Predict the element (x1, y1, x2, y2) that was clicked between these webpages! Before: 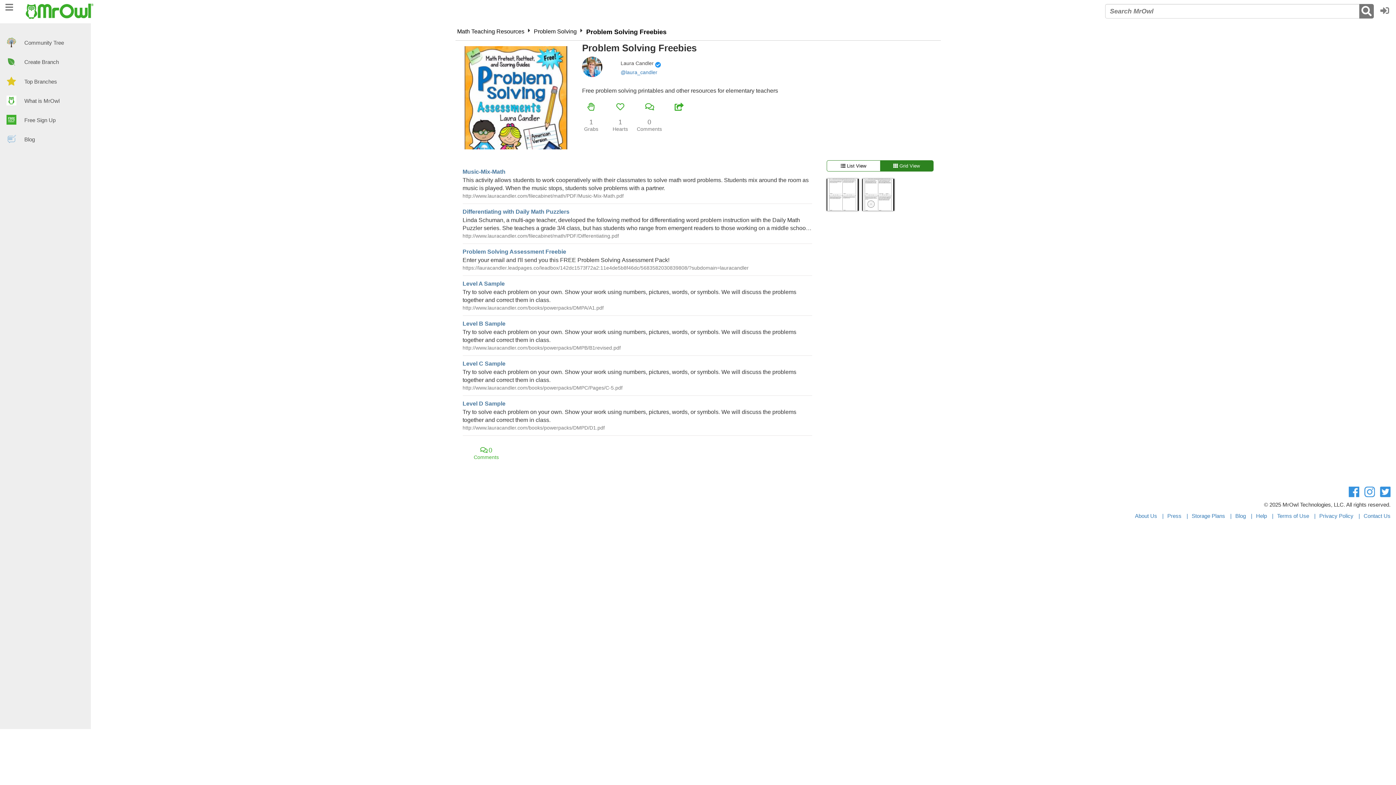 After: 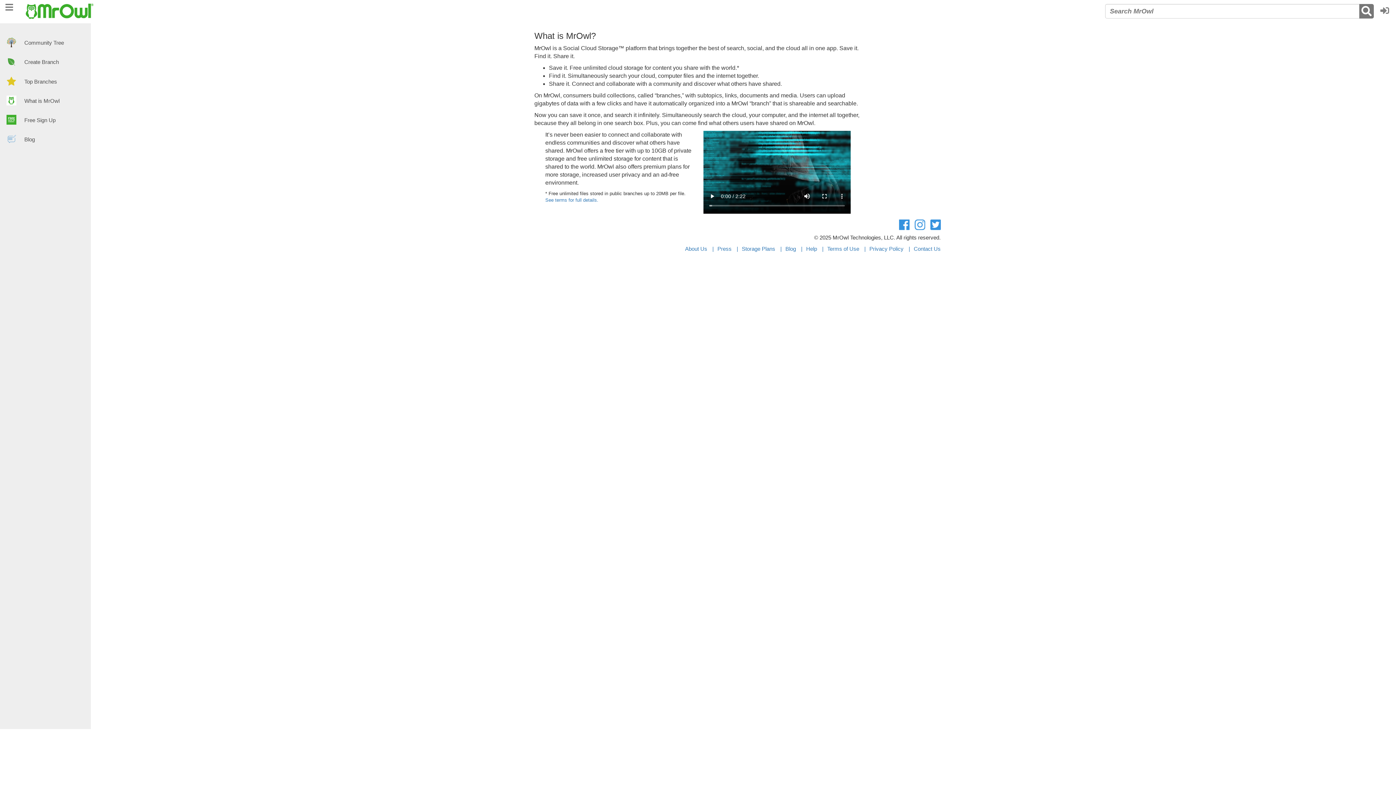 Action: bbox: (0, 91, 90, 110) label:  What is MrOwl